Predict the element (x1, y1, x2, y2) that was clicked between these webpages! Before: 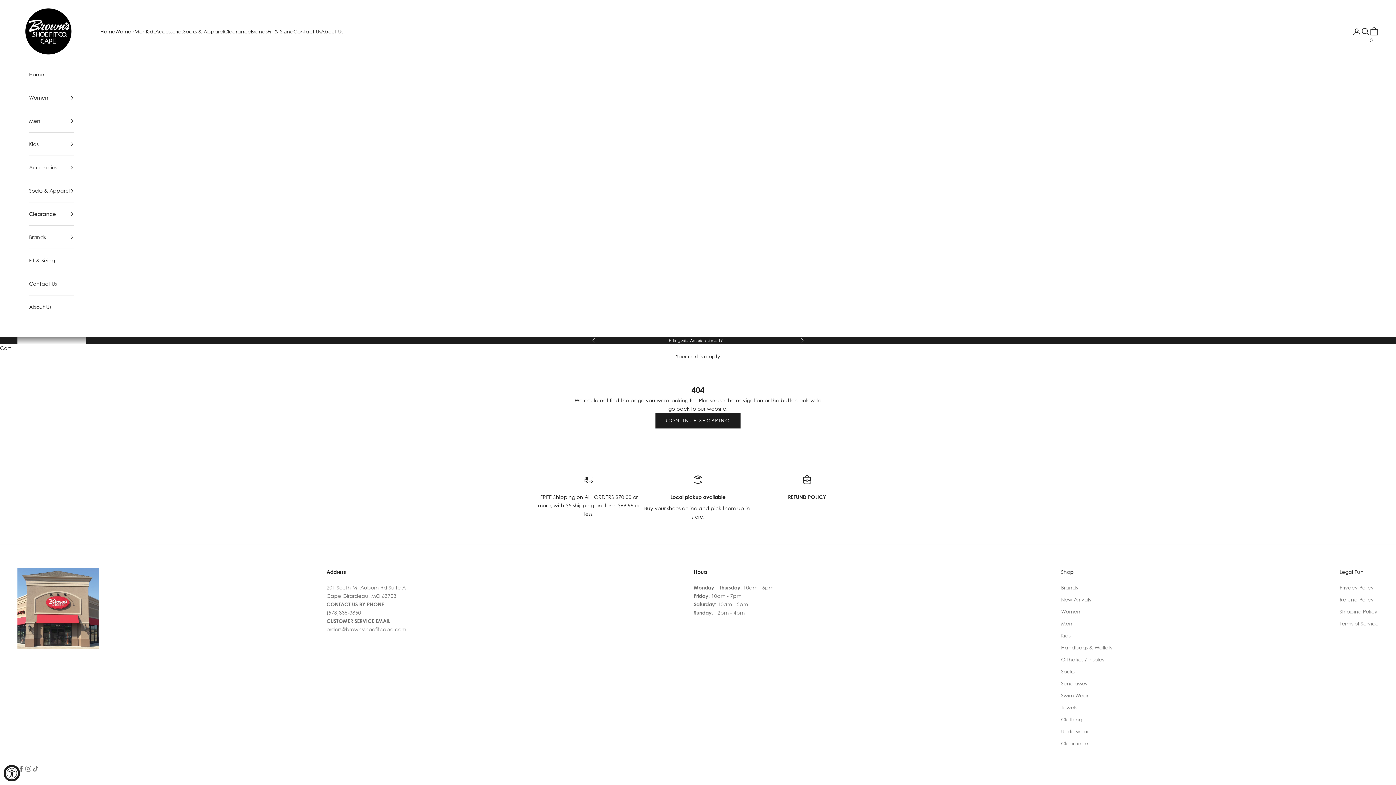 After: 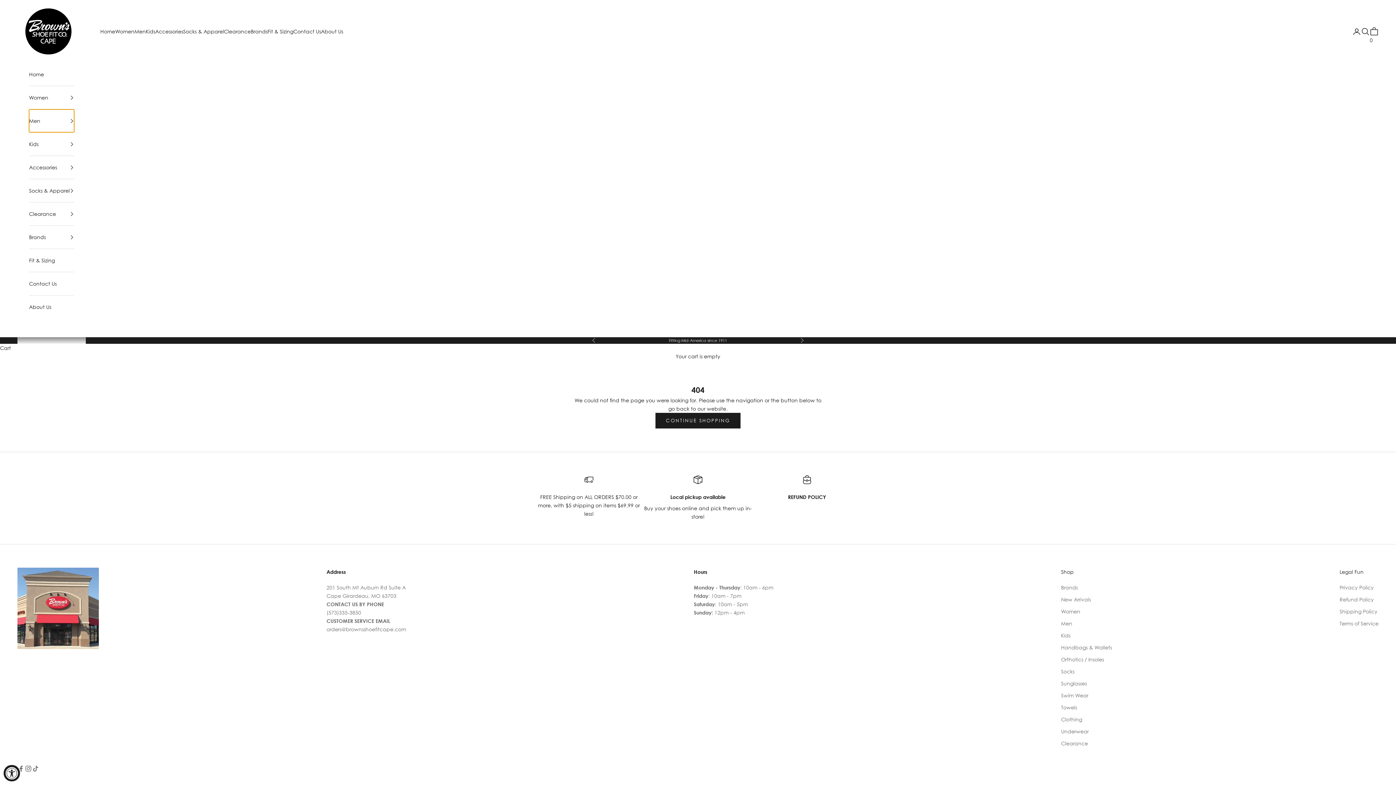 Action: bbox: (29, 109, 74, 132) label: Men